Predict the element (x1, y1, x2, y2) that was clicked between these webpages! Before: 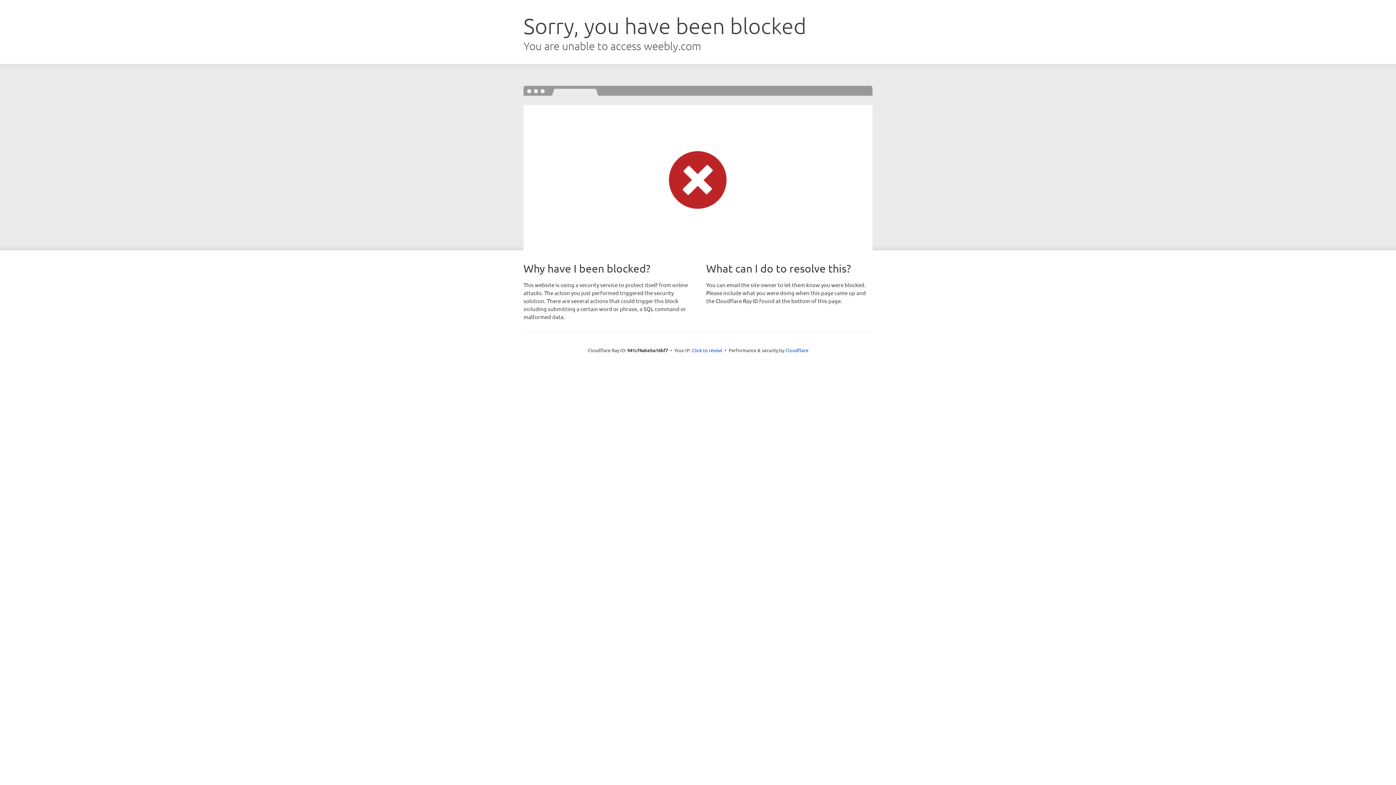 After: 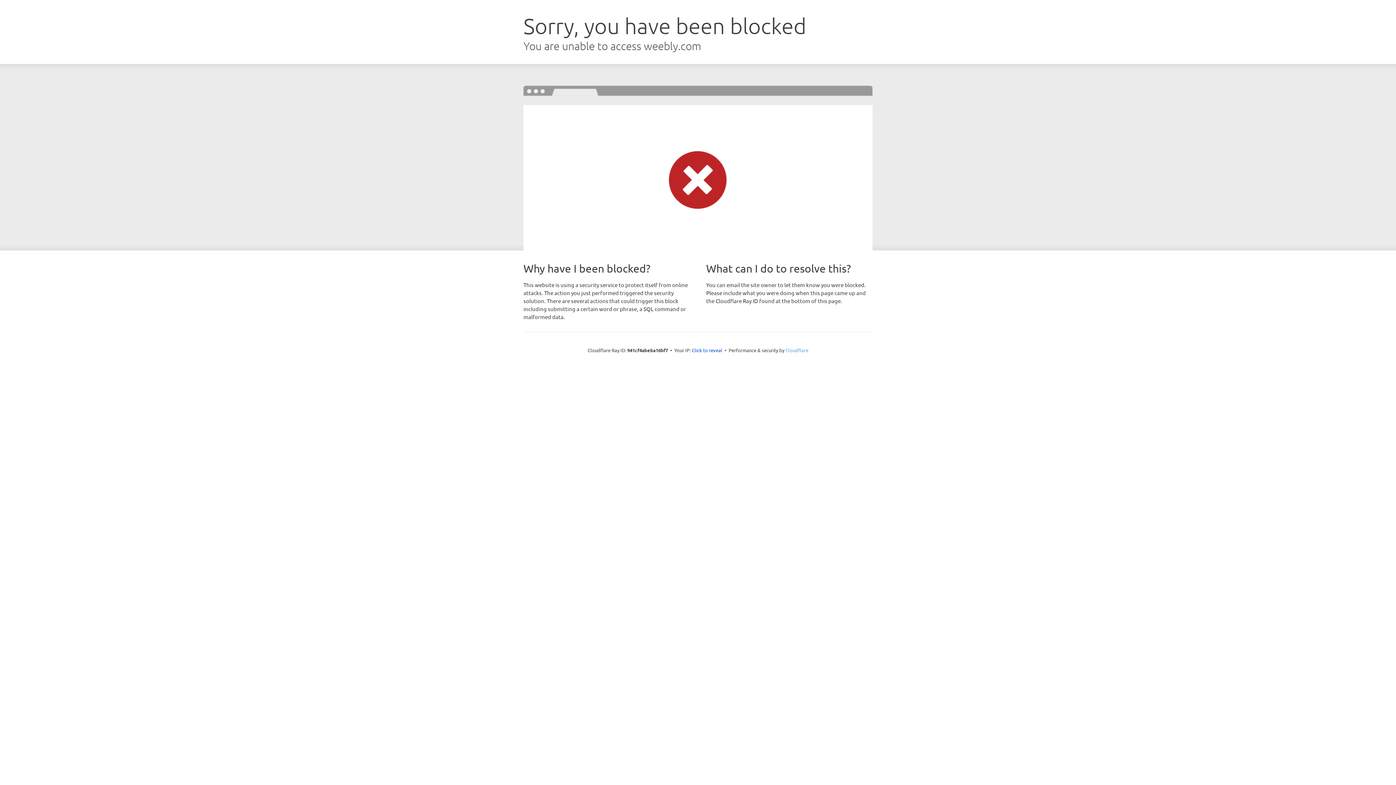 Action: label: Cloudflare bbox: (785, 347, 808, 353)